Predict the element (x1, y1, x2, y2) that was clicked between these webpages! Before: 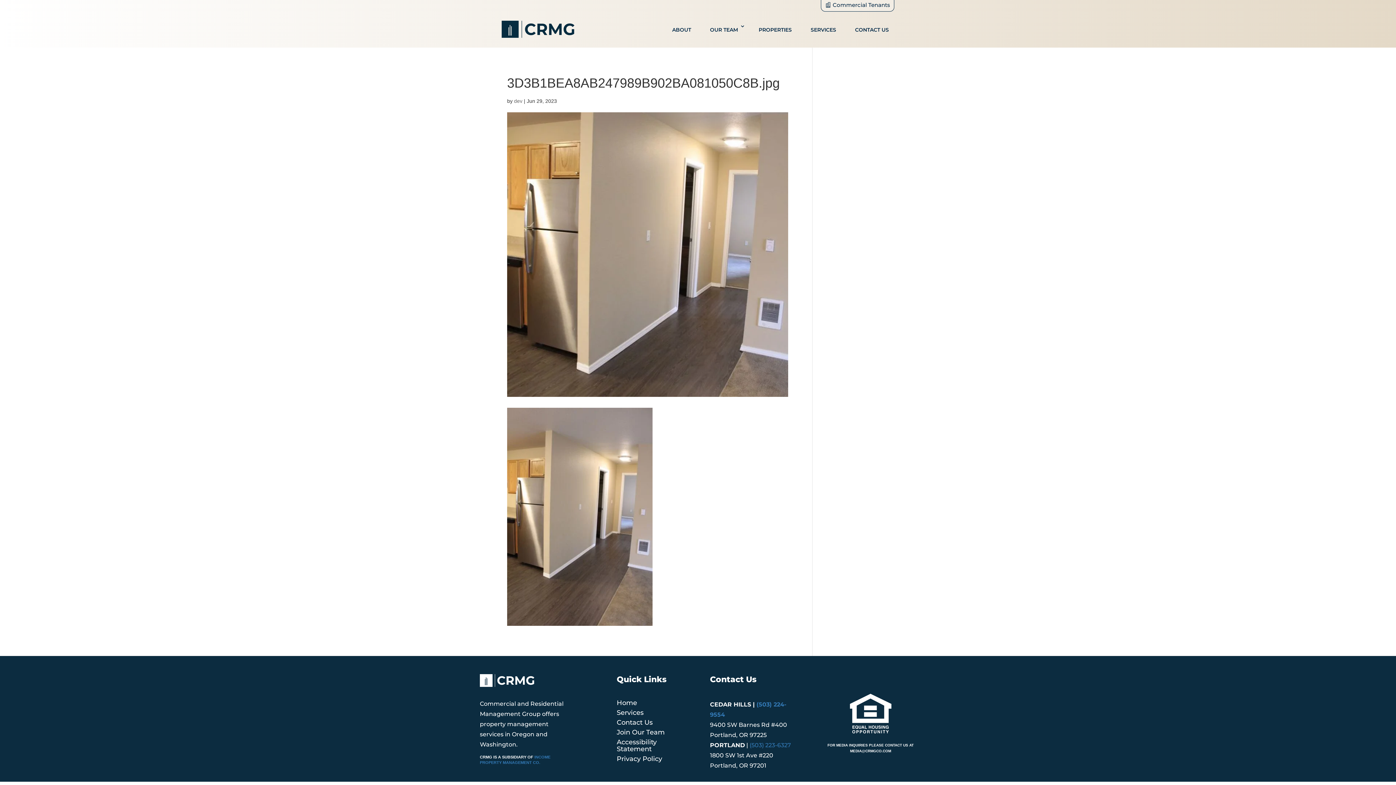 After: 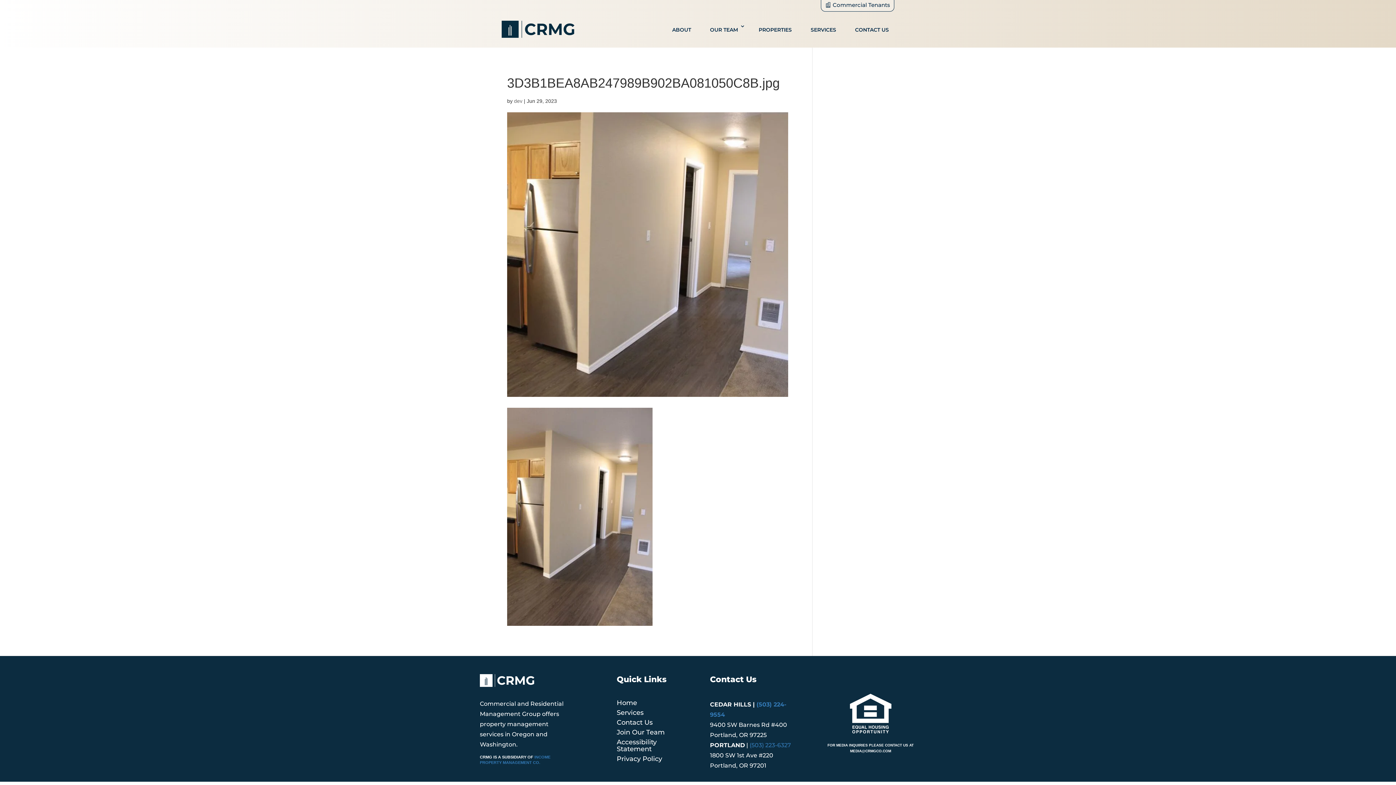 Action: label: Accessibility Statement bbox: (616, 738, 656, 753)